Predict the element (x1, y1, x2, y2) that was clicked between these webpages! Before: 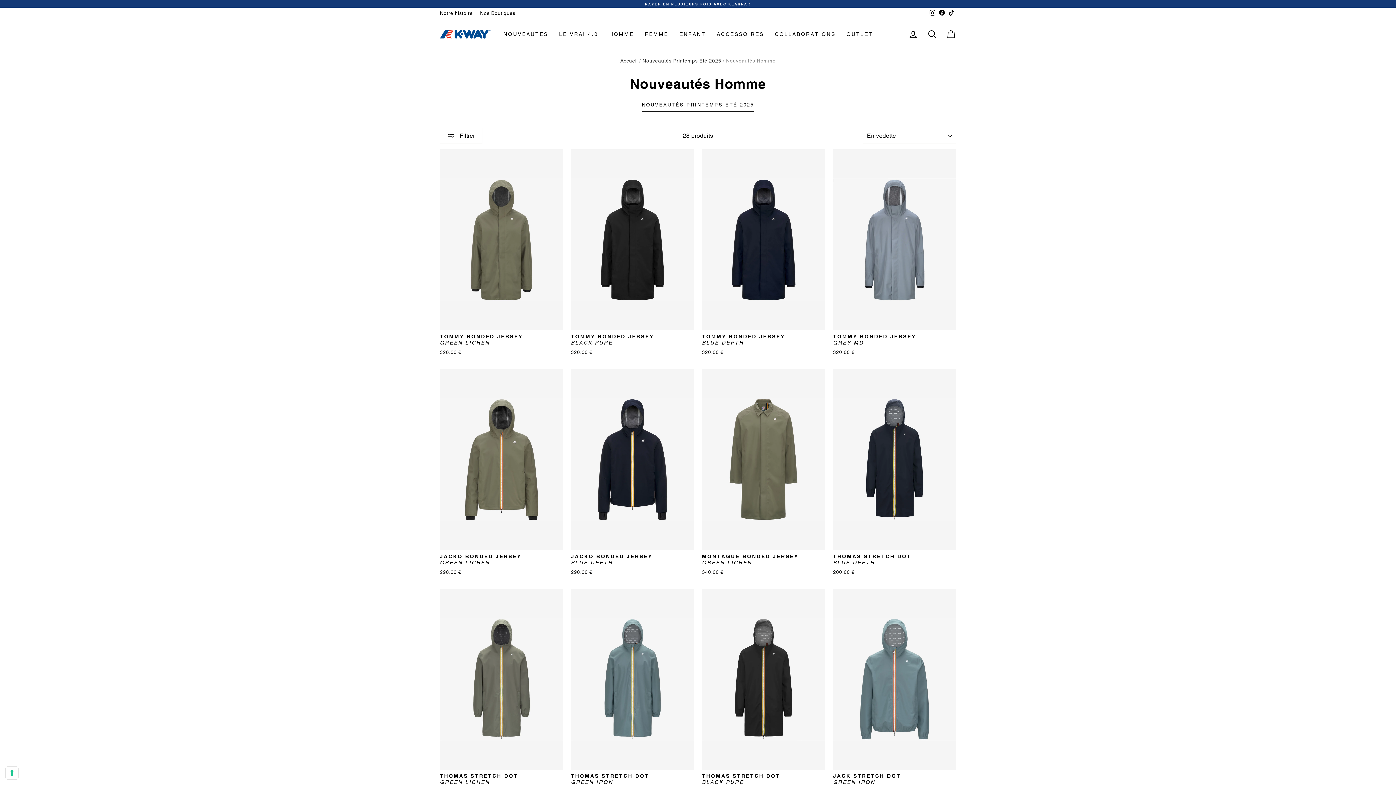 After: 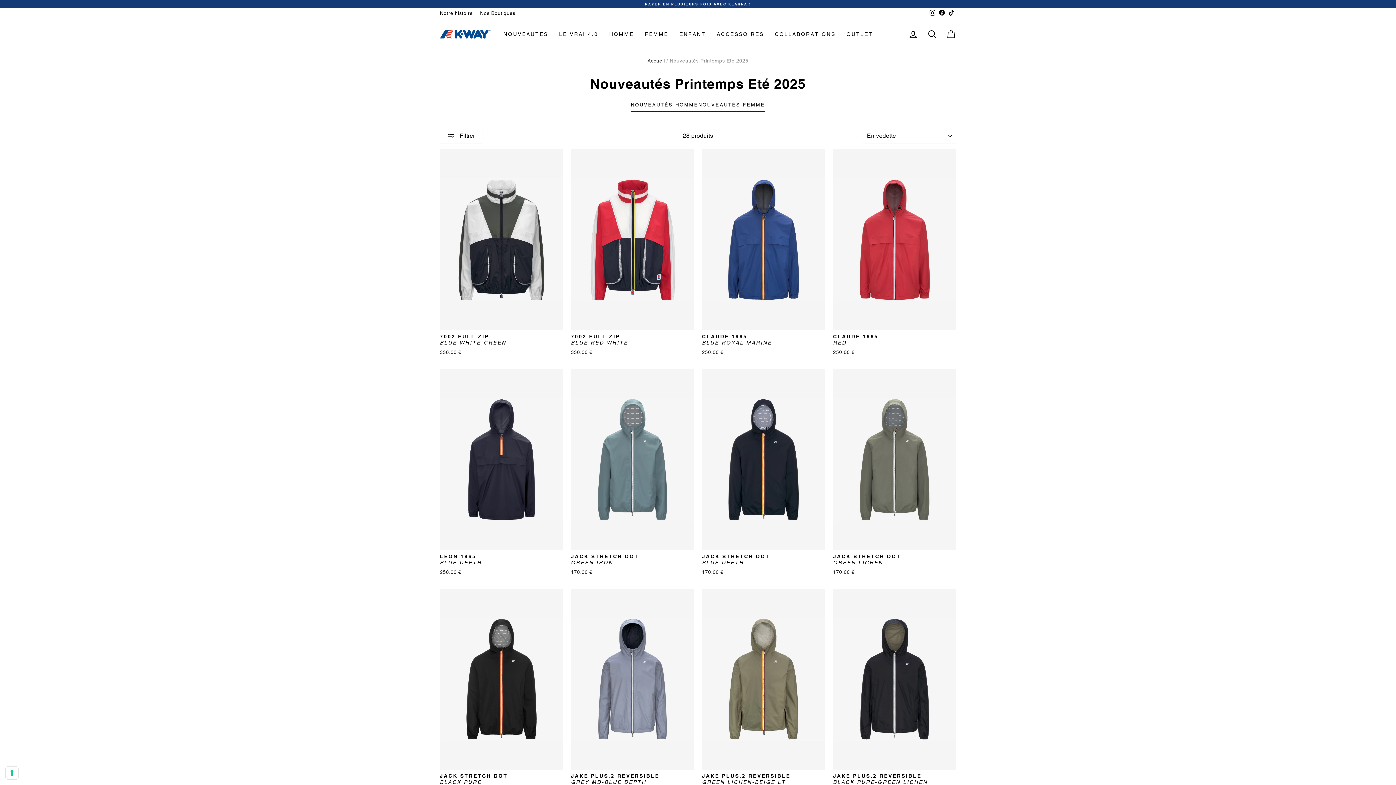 Action: label: Nouveautés Printemps Eté 2025 bbox: (642, 57, 721, 63)